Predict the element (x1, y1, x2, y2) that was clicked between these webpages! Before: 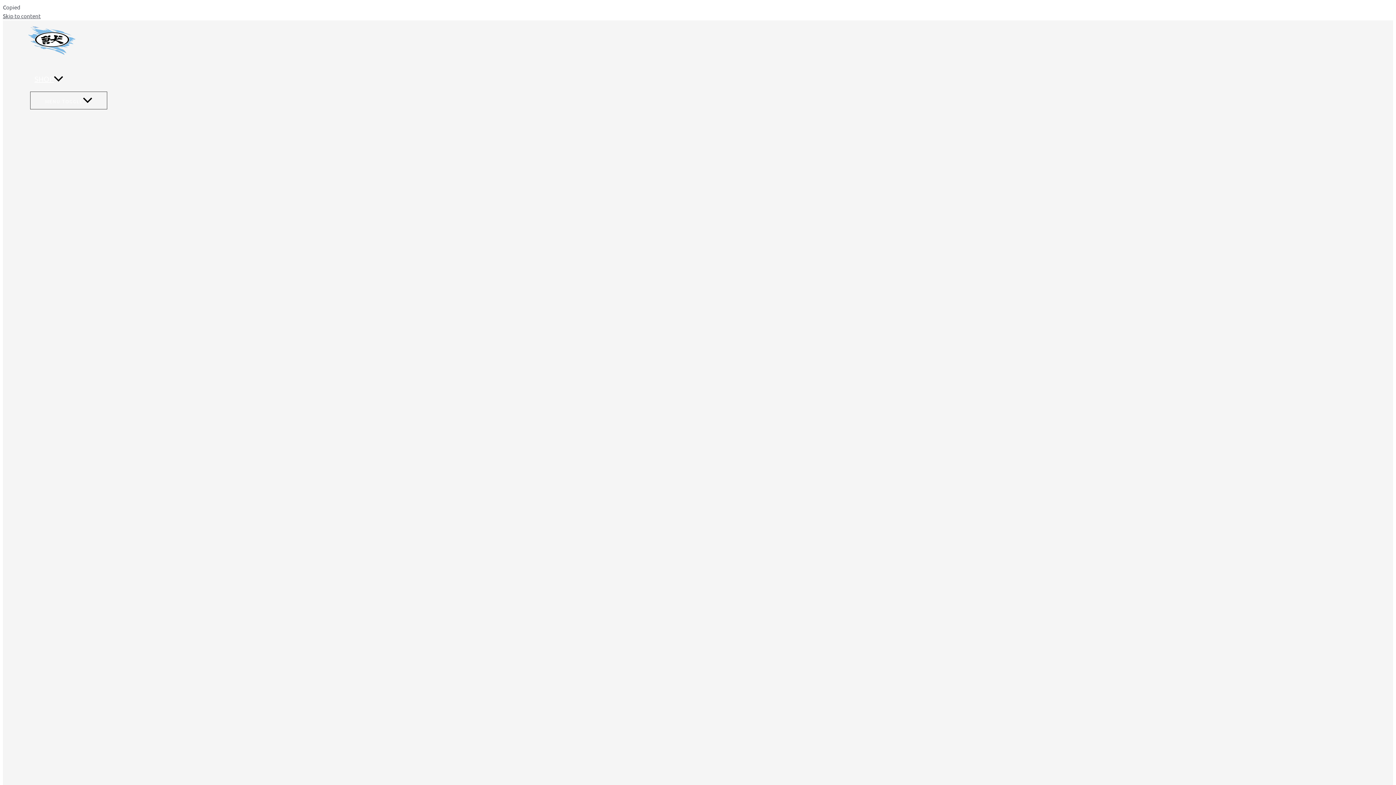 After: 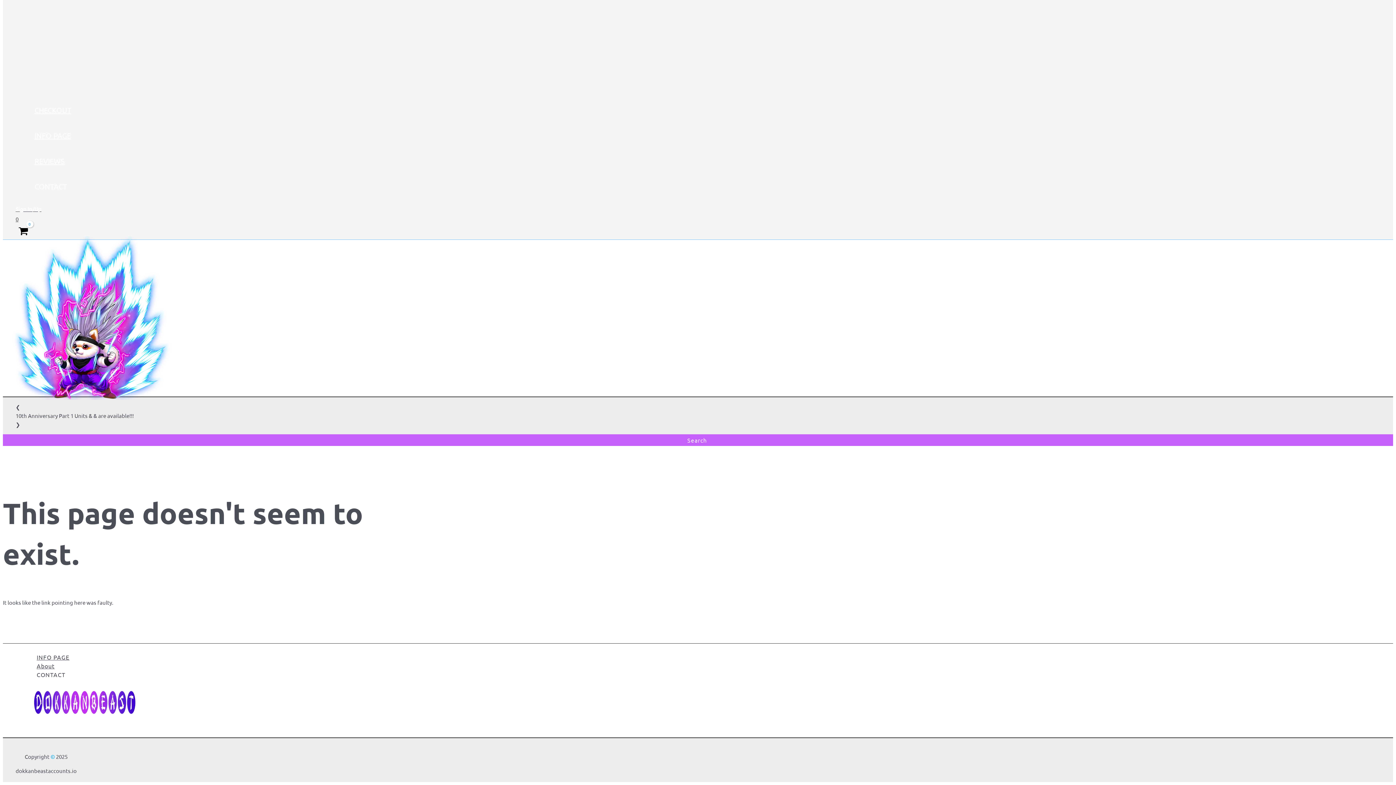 Action: label: Skip to content bbox: (2, 12, 40, 19)